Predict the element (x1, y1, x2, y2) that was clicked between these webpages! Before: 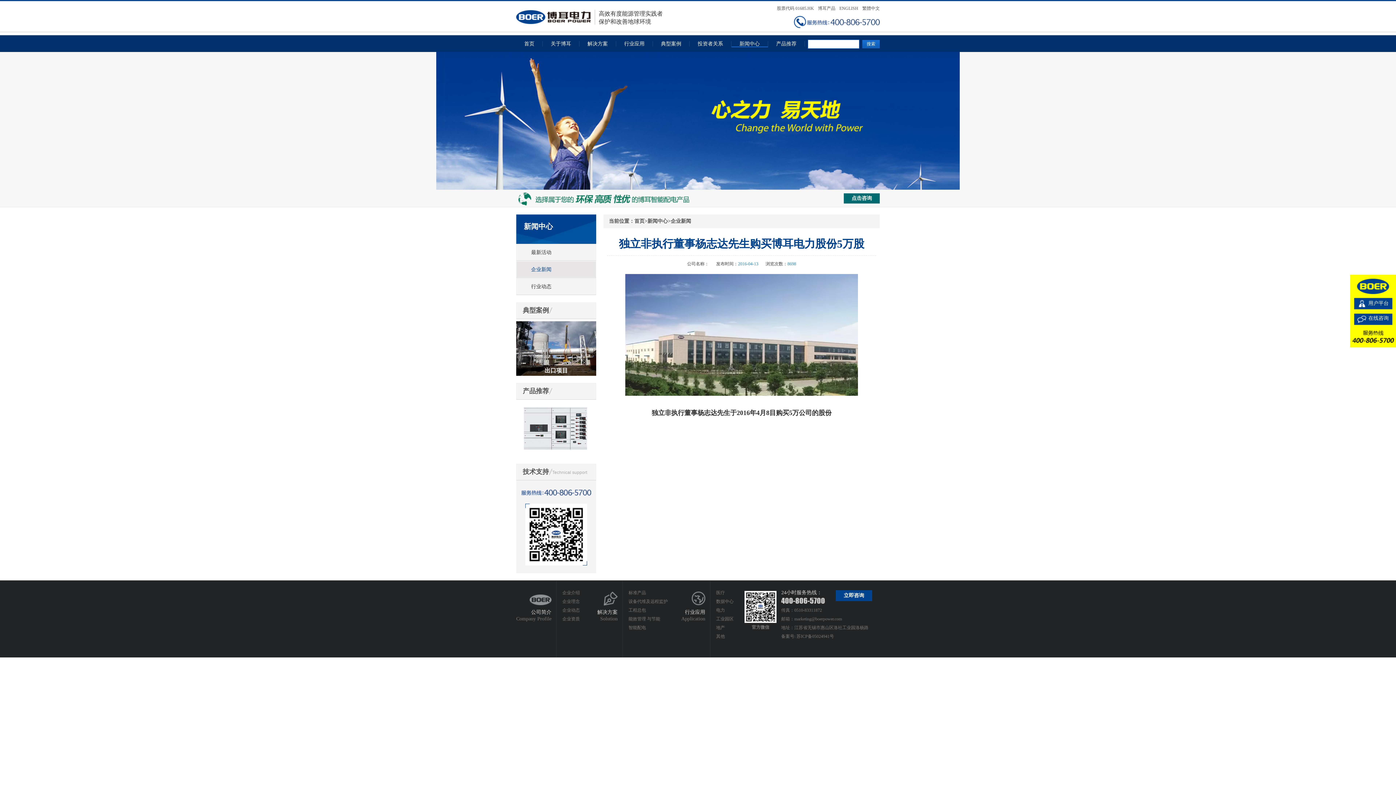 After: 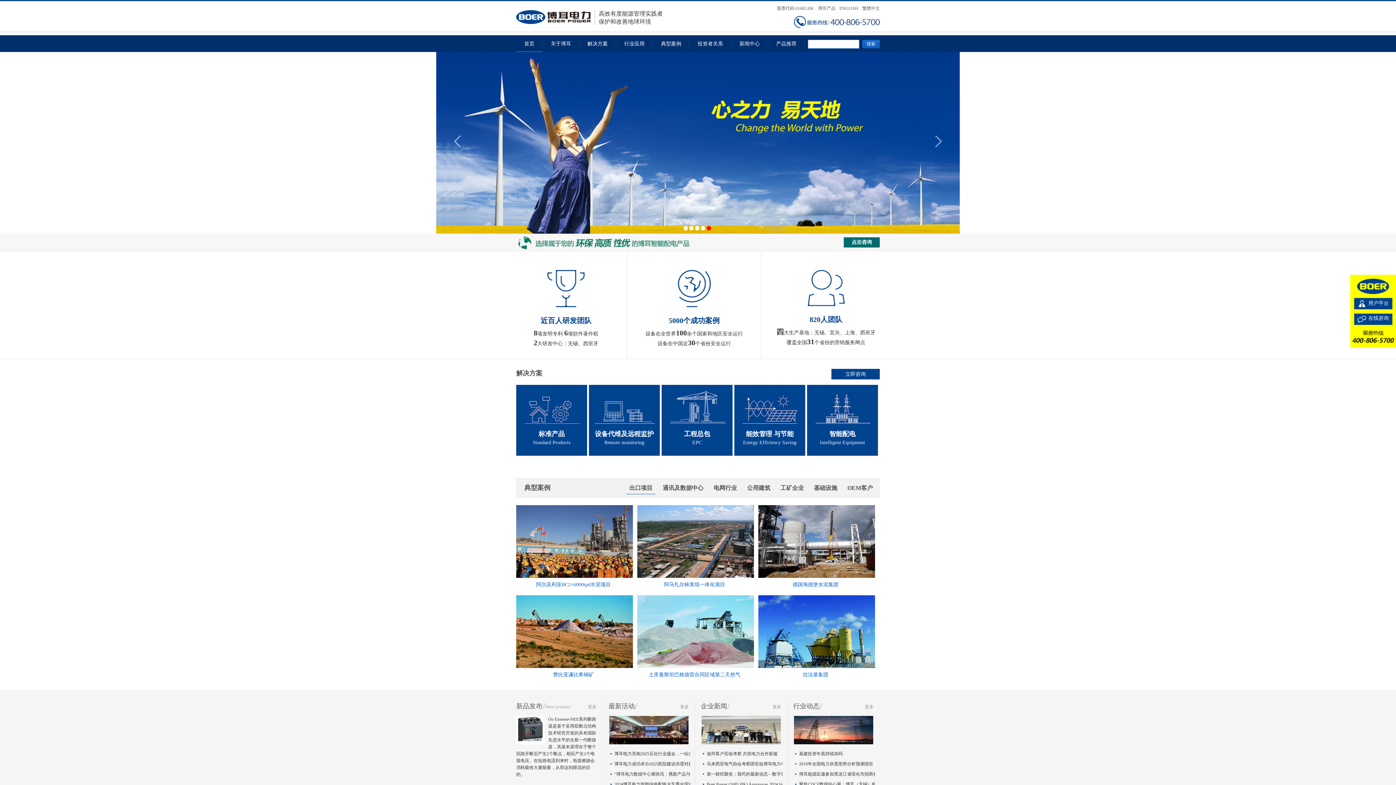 Action: bbox: (516, 9, 662, 25) label: 高效有度能源管理实践者
保护和改善地球环境